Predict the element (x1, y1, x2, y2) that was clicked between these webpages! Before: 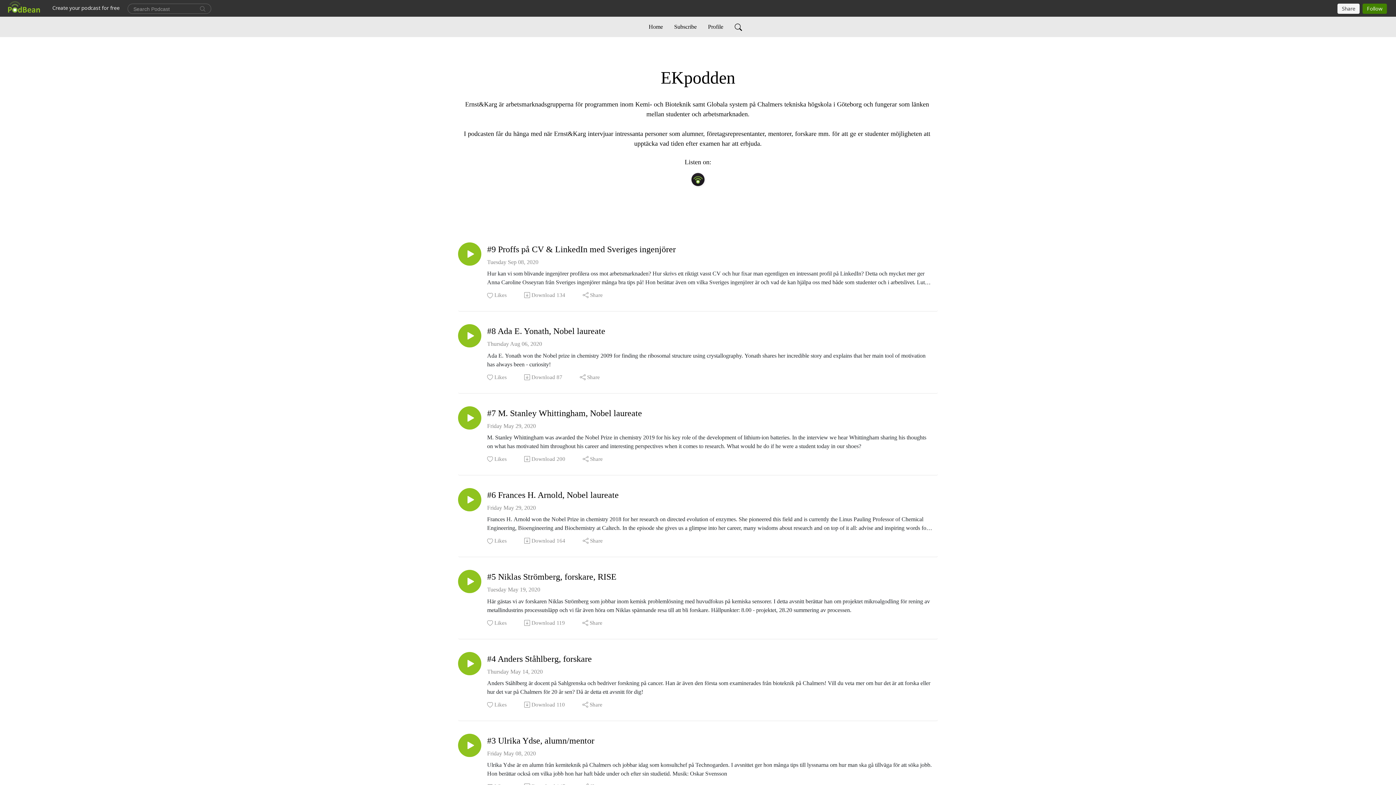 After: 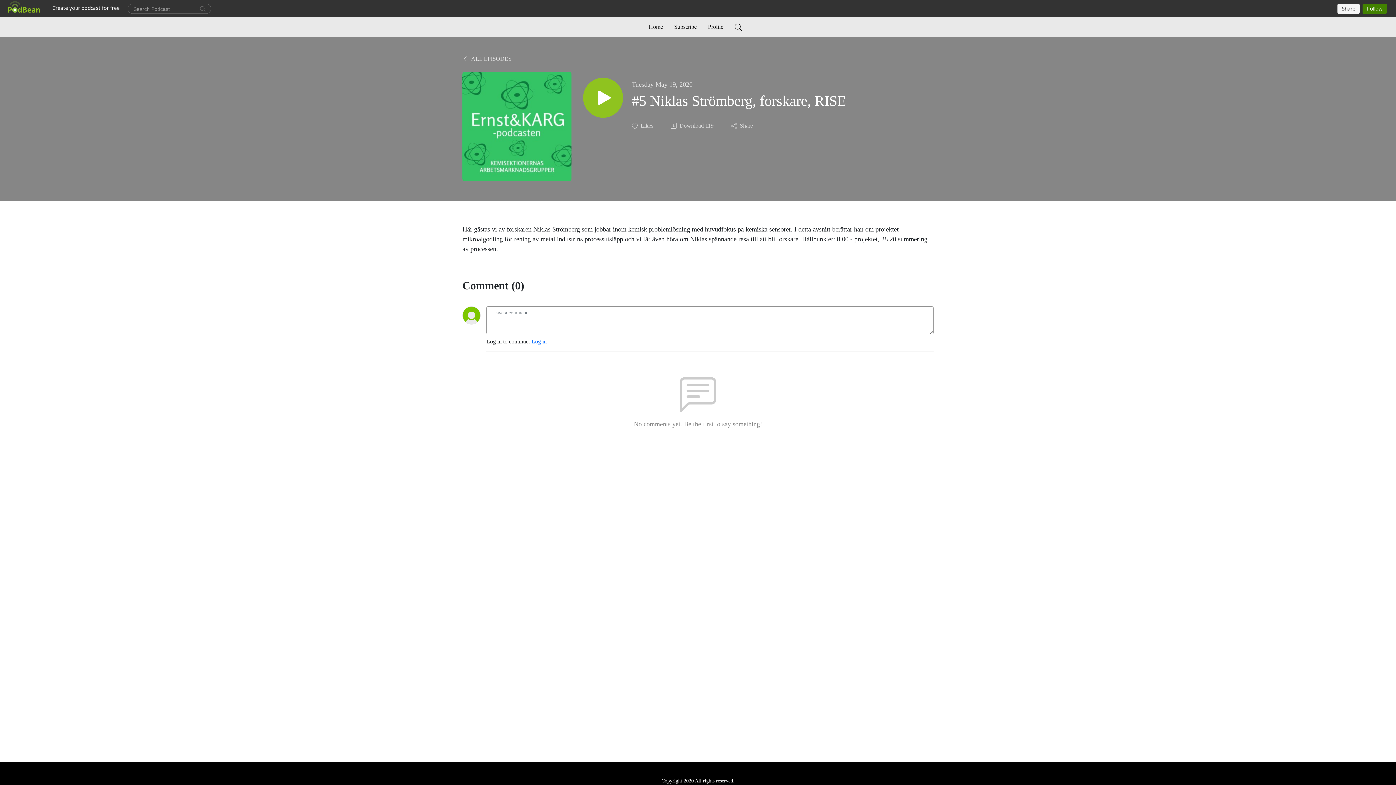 Action: bbox: (487, 572, 932, 582) label: #5 Niklas Strömberg, forskare, RISE